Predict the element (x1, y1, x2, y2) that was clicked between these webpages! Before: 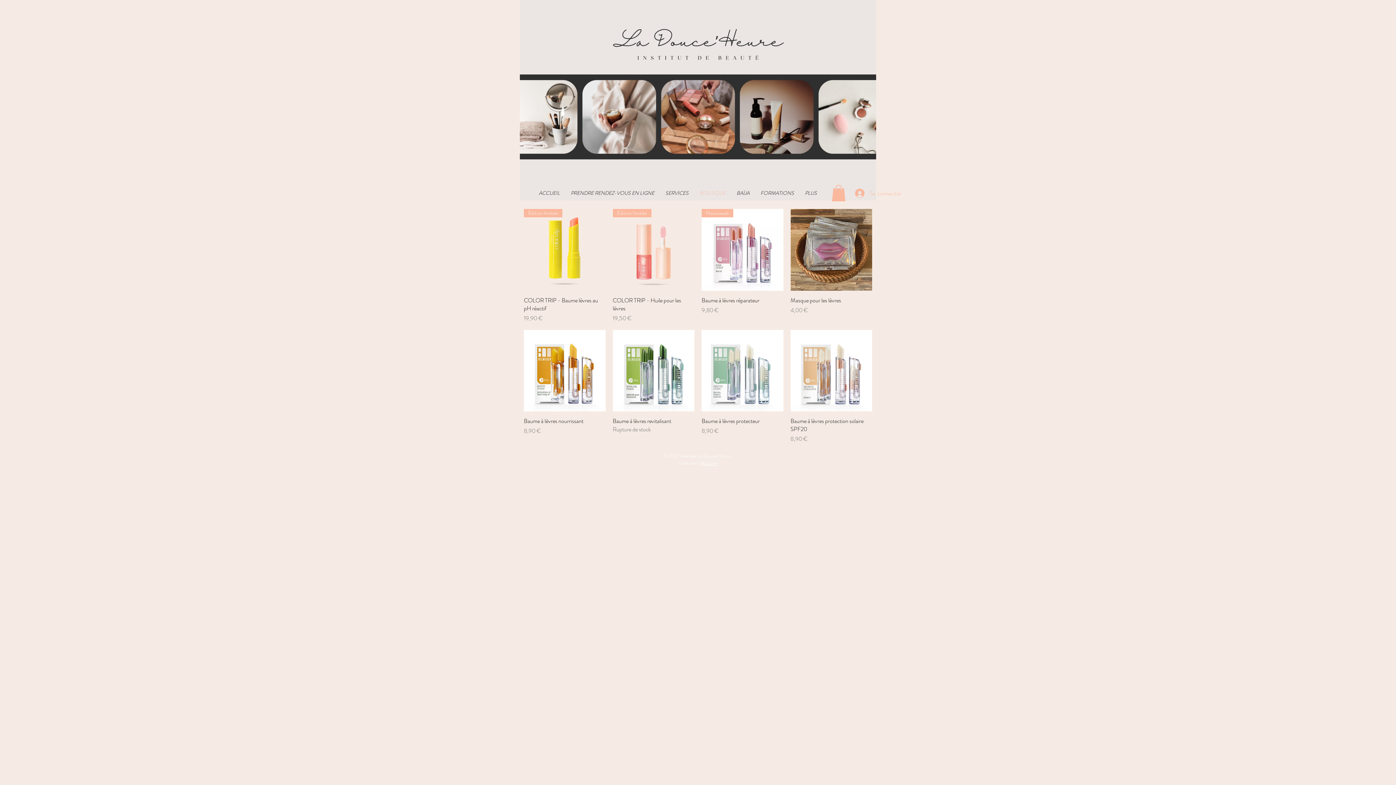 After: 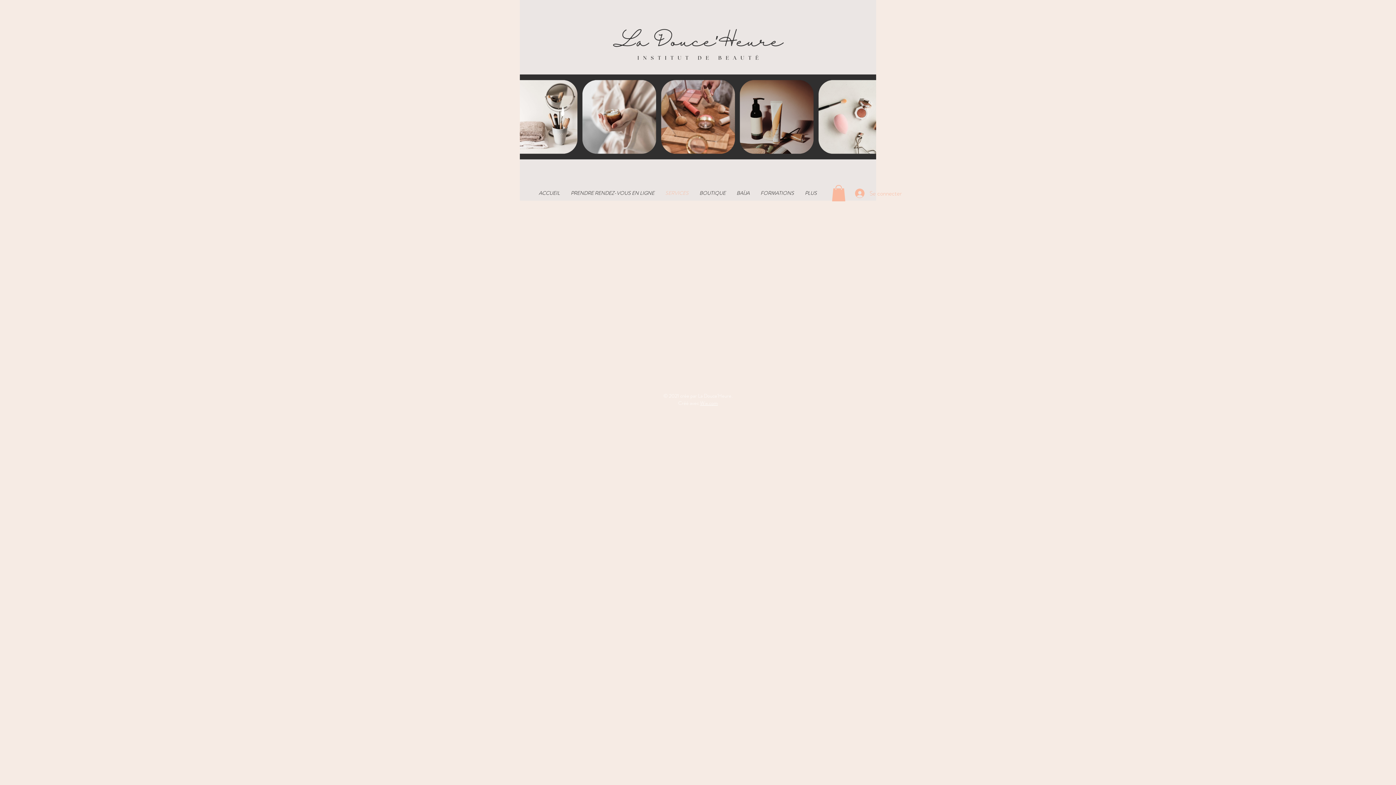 Action: label: SERVICES bbox: (660, 184, 694, 202)